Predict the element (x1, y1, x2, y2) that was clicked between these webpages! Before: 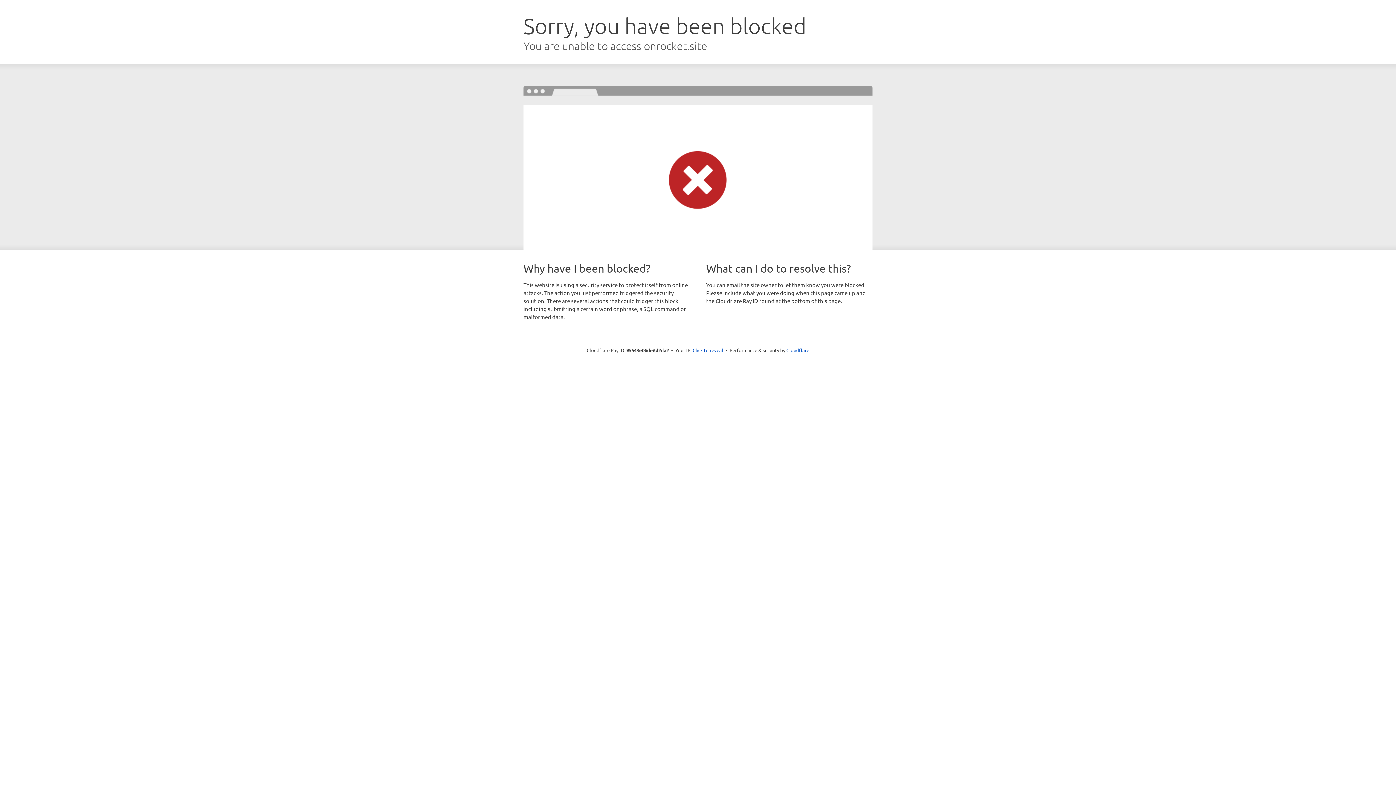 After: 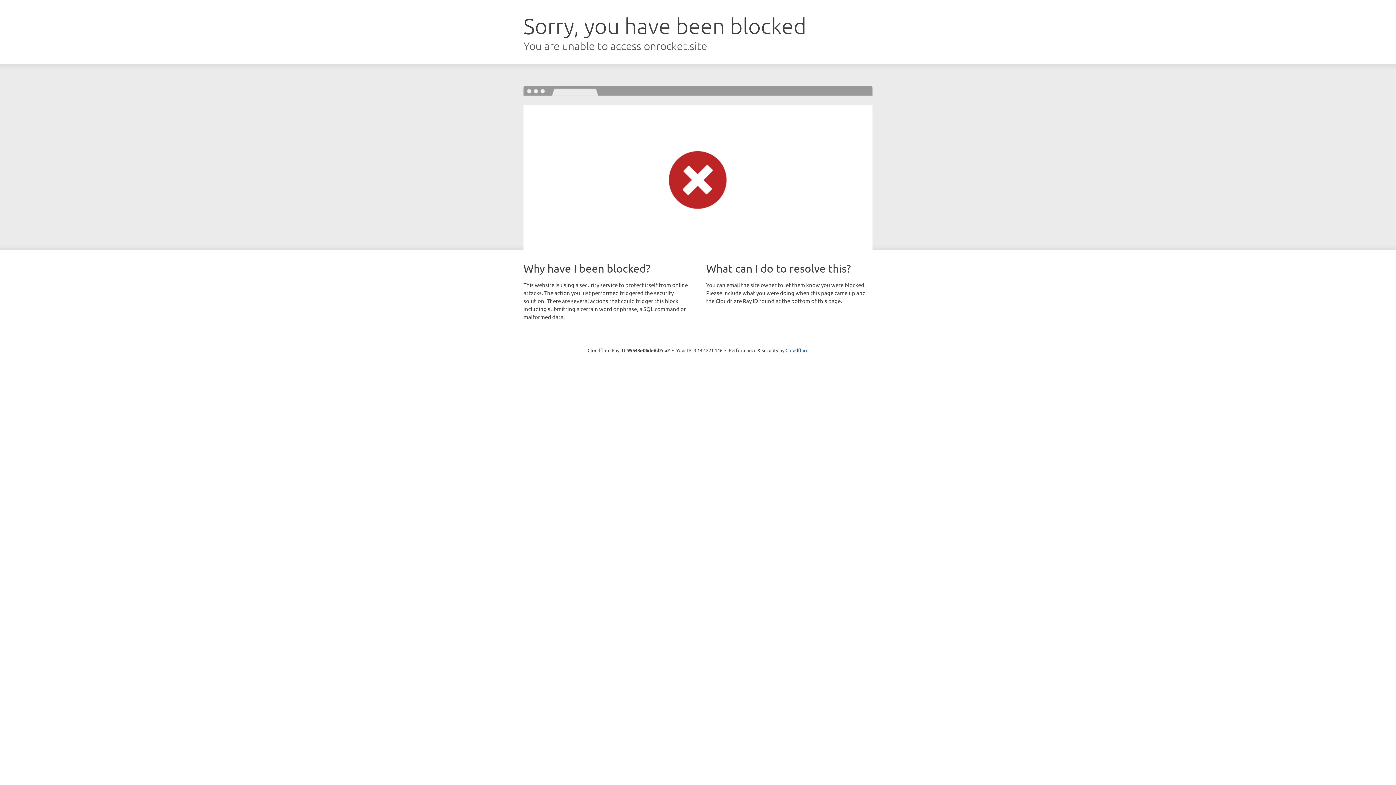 Action: label: Click to reveal bbox: (692, 346, 723, 353)